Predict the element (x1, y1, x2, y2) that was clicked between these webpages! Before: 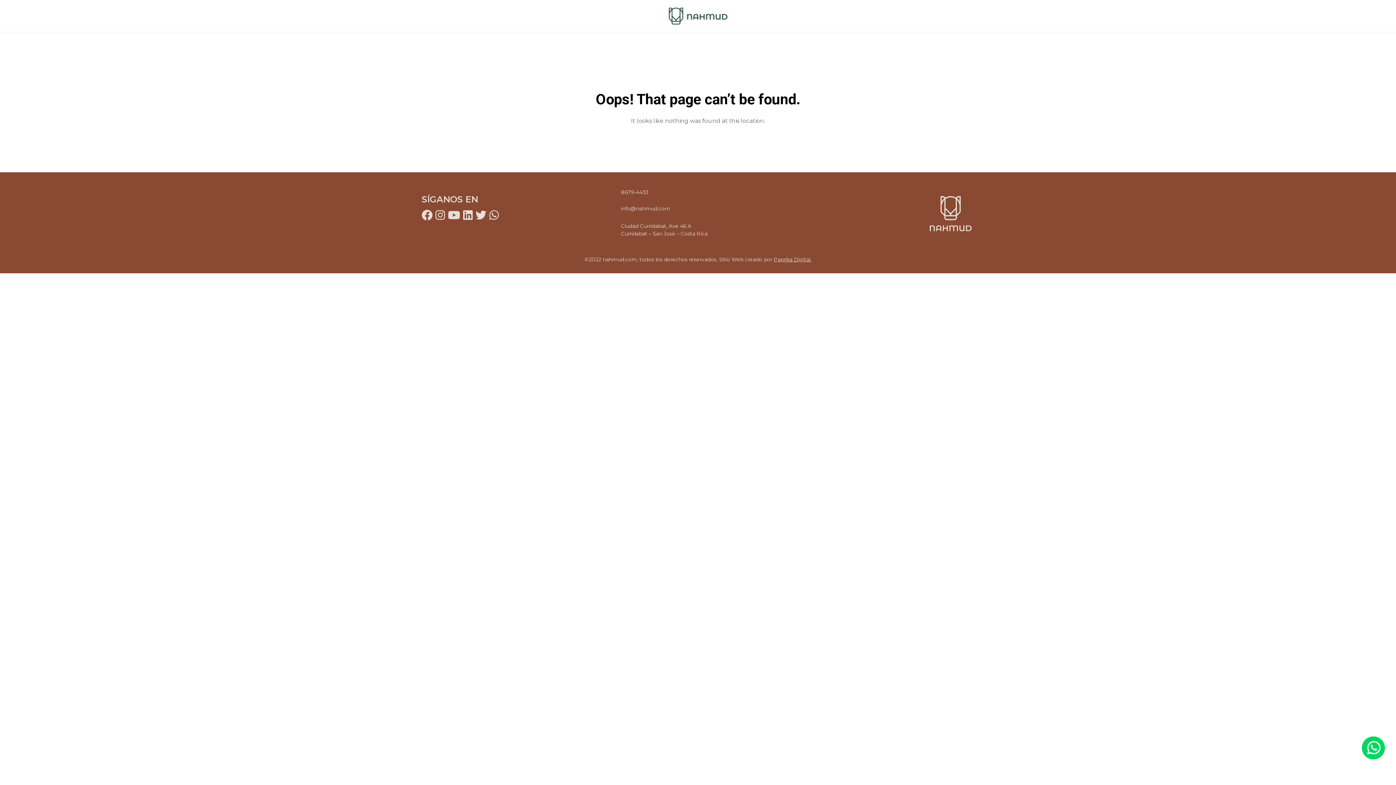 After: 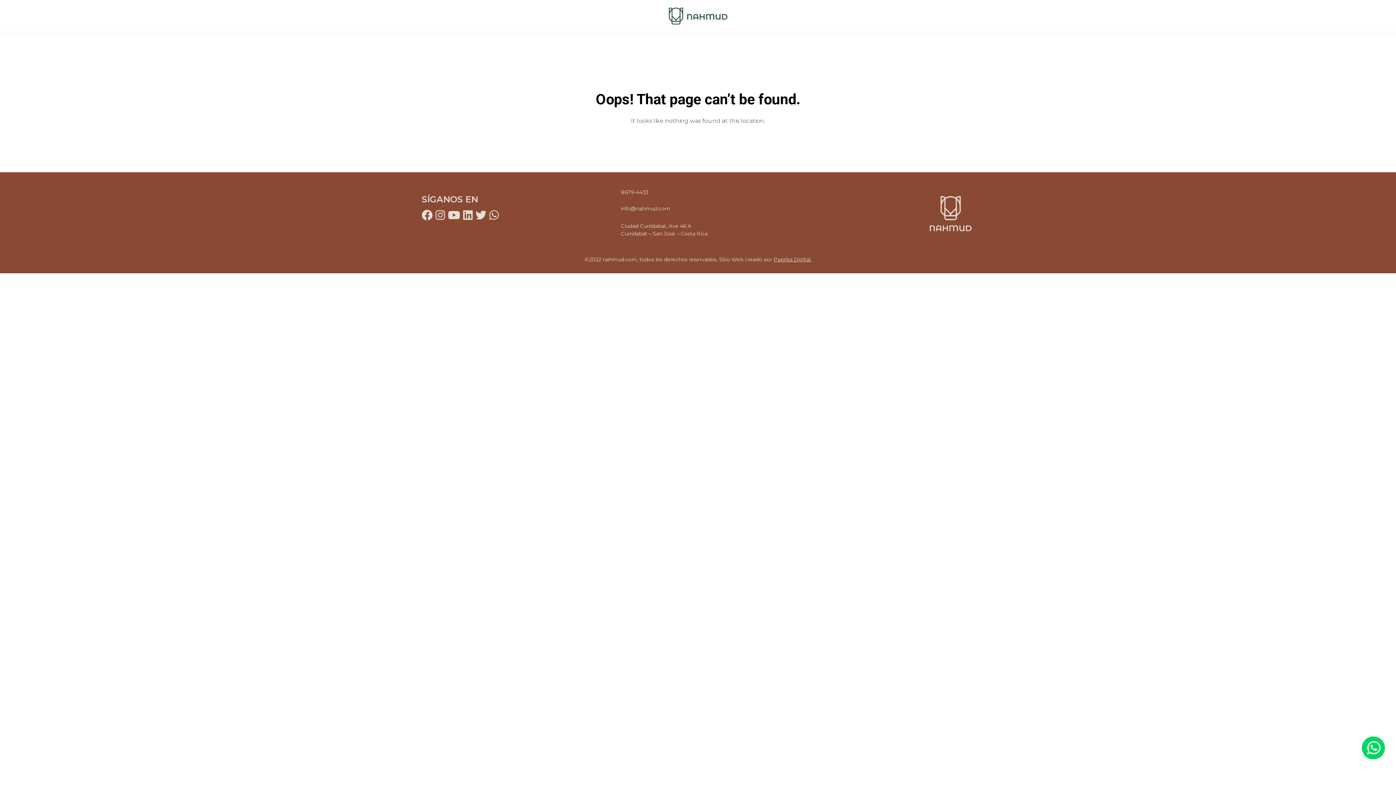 Action: bbox: (1361, 744, 1385, 751)